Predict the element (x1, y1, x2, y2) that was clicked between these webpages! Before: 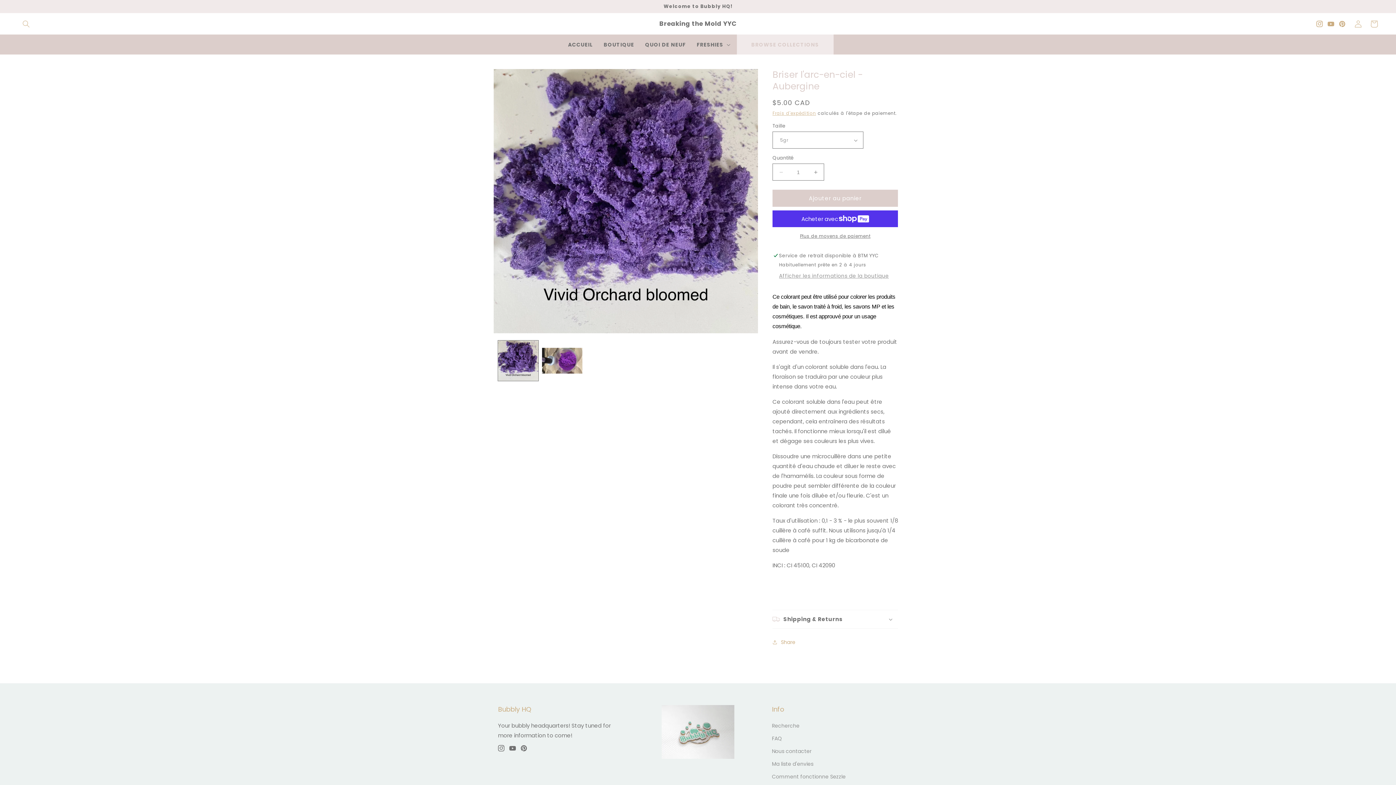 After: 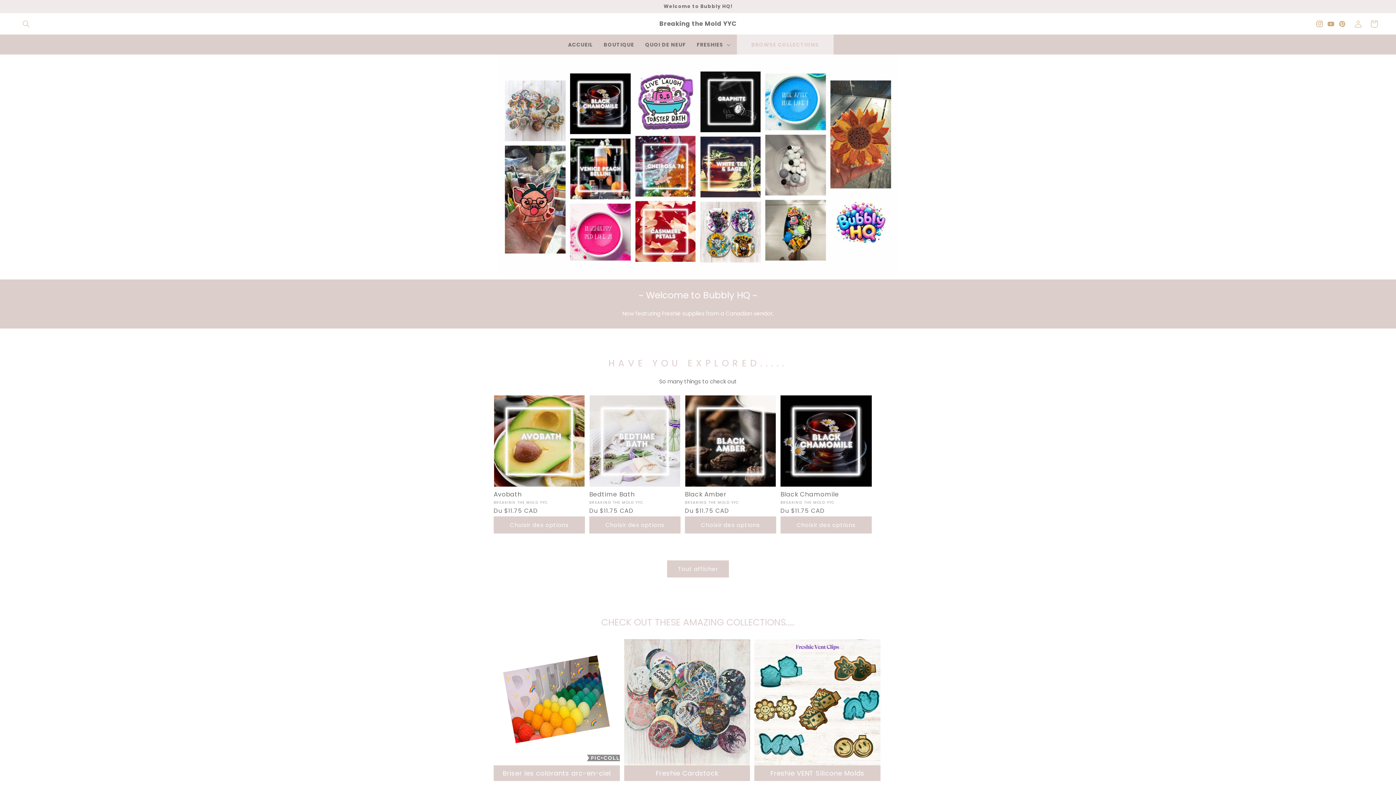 Action: bbox: (562, 37, 598, 51) label: ACCUEIL